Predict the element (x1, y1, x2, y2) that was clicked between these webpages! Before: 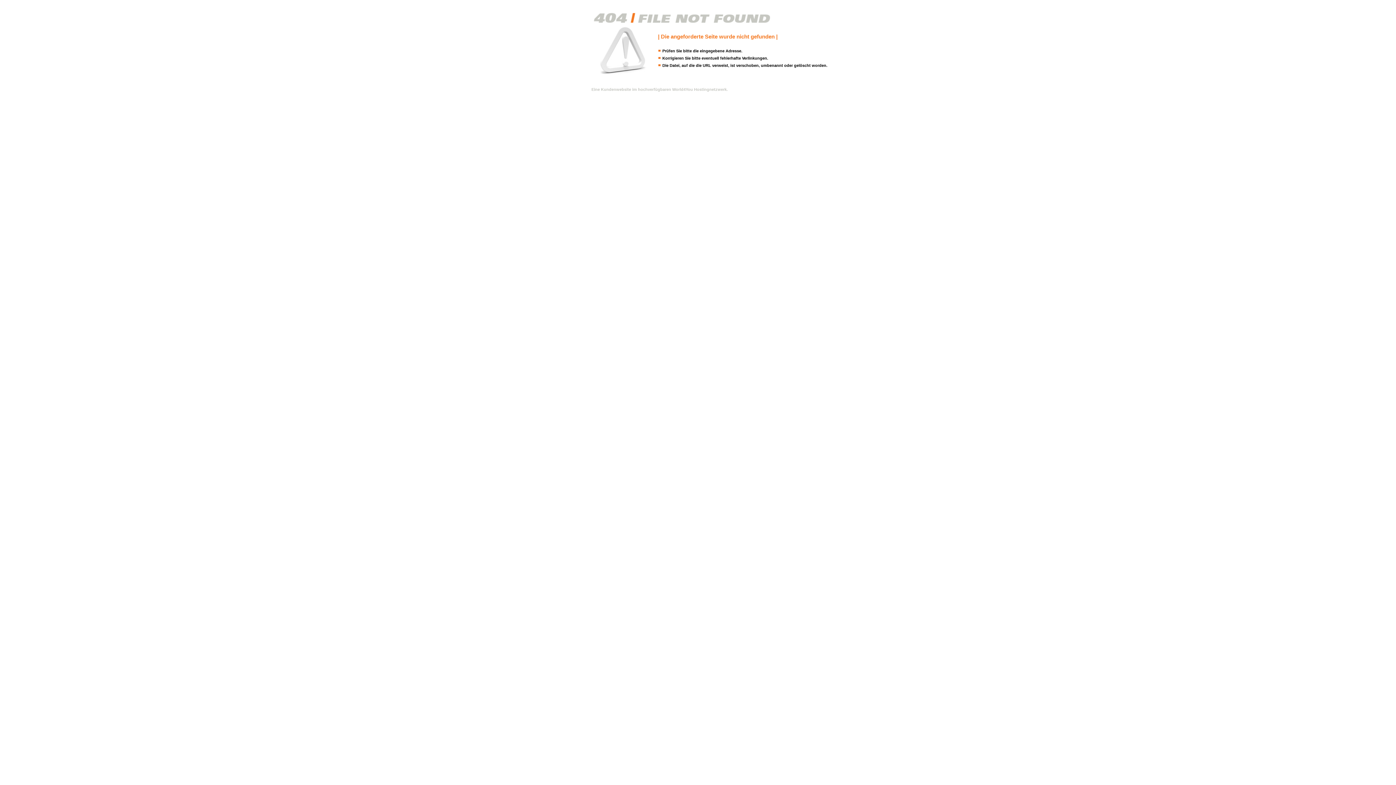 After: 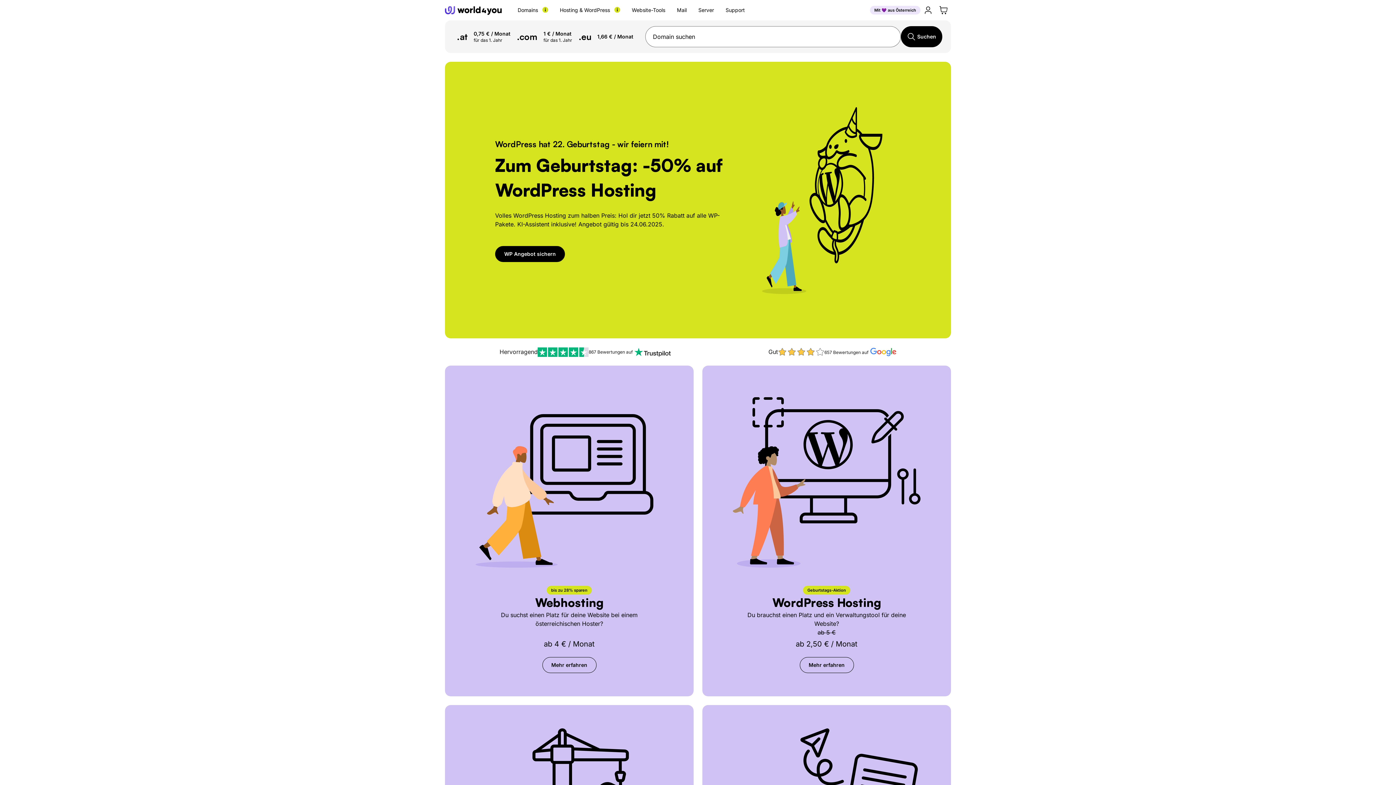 Action: label: Eine Kundenwebsite im hochverfügbaren World4You Hostingnetzwerk. bbox: (591, 87, 728, 91)